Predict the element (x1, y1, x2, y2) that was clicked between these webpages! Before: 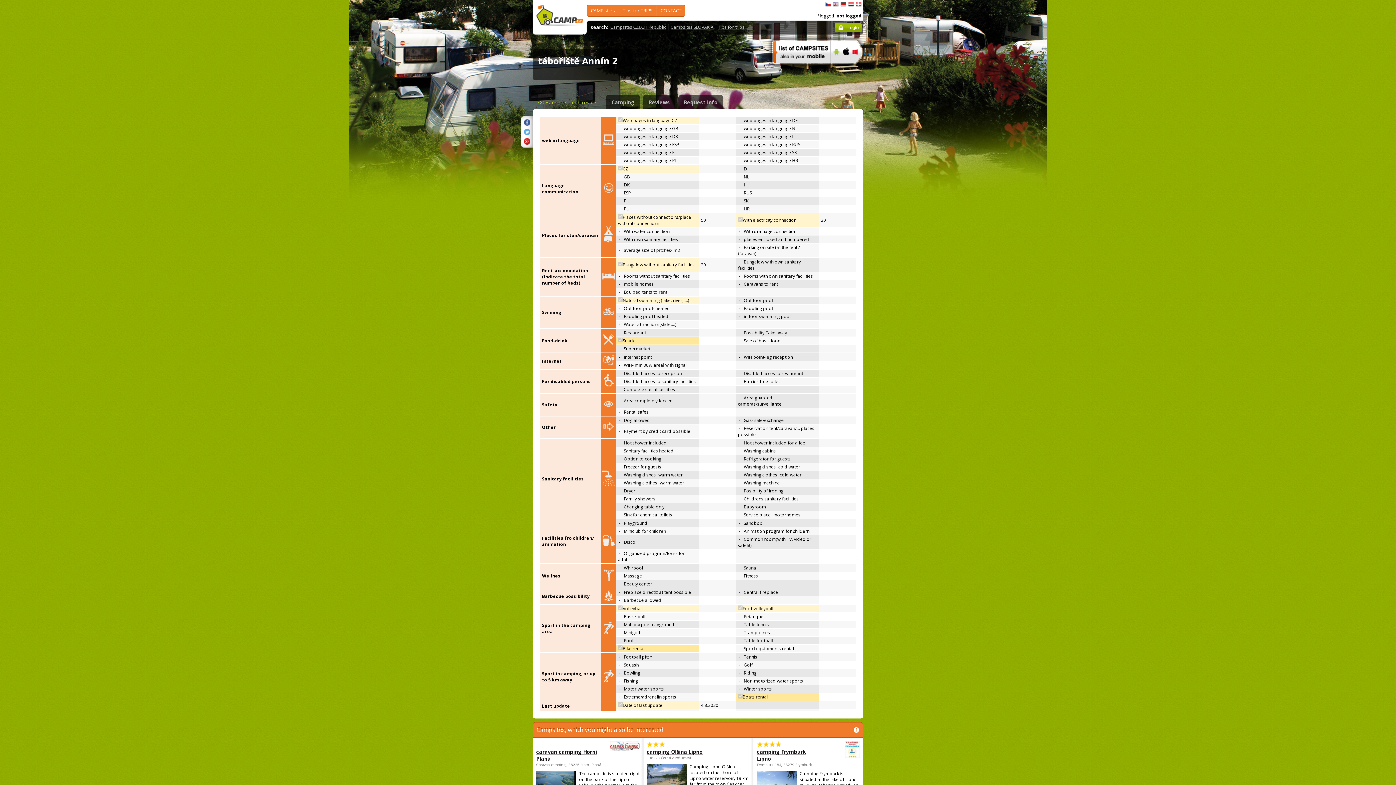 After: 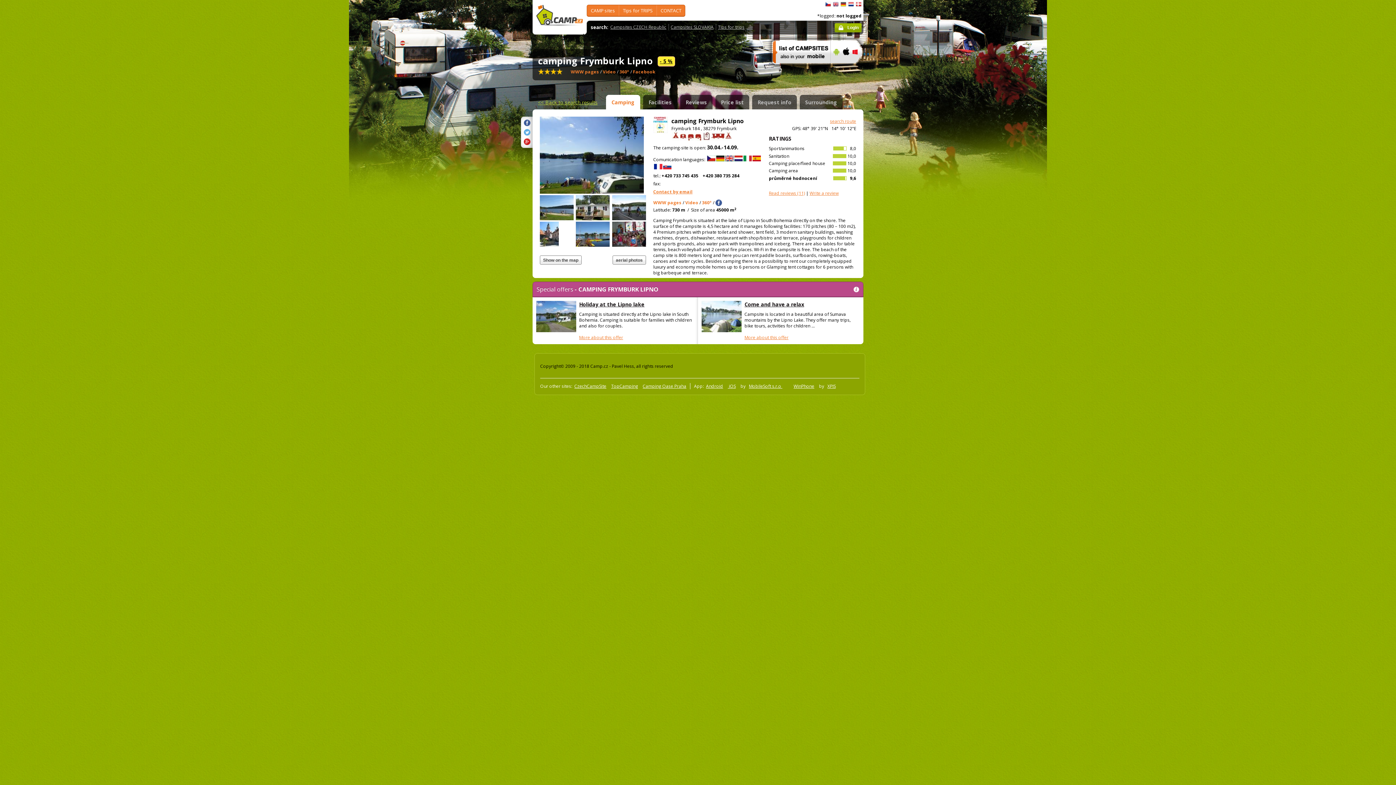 Action: bbox: (757, 748, 820, 762) label: camping Frymburk Lipno